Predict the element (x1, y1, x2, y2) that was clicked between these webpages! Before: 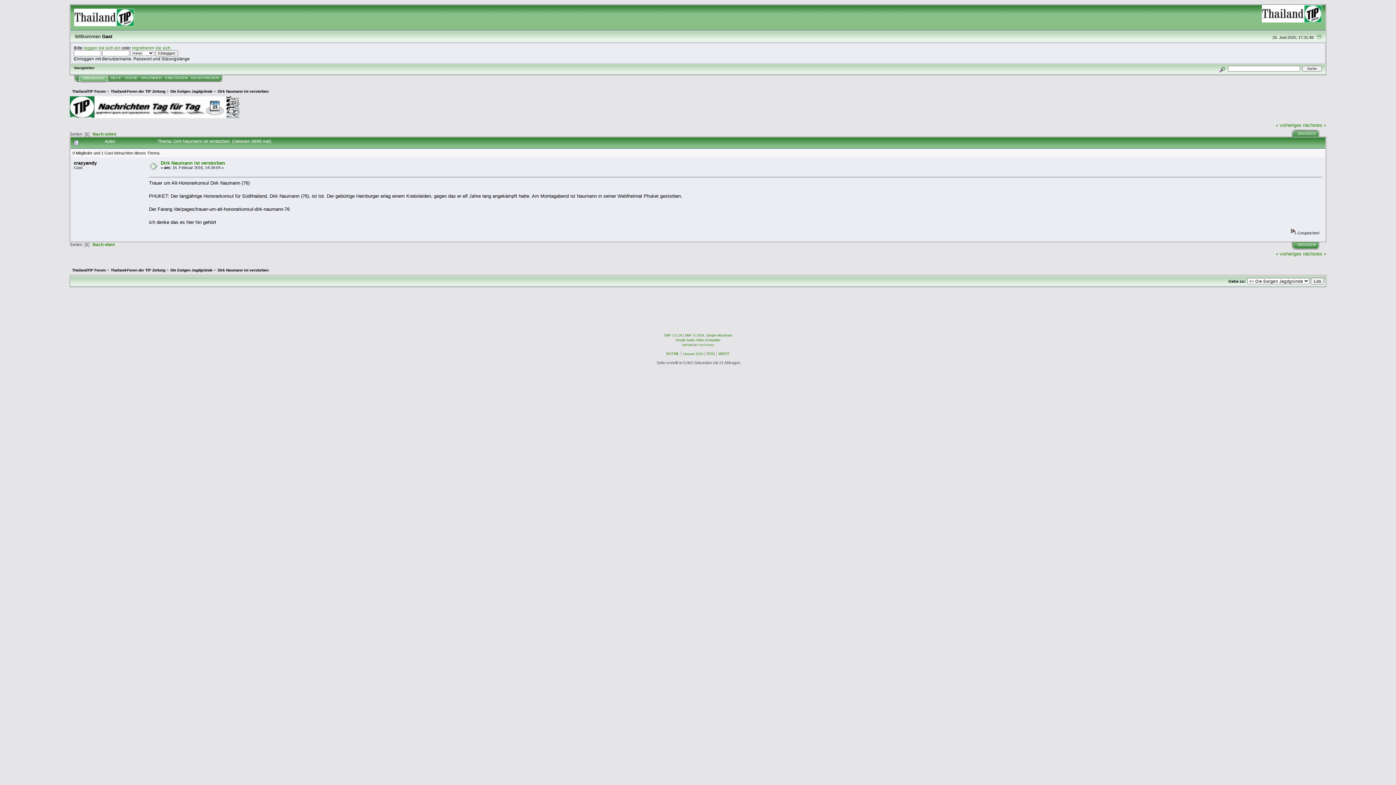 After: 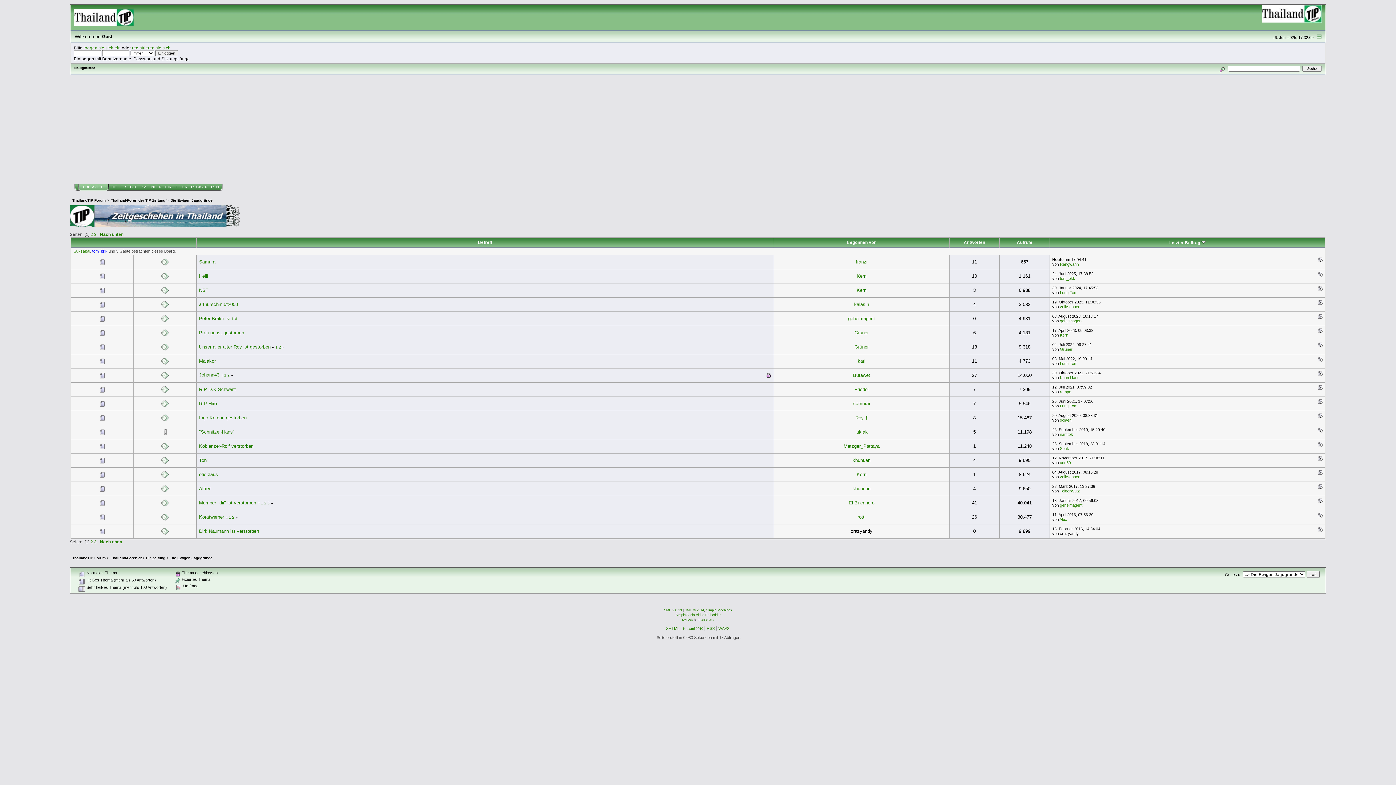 Action: bbox: (170, 89, 212, 93) label: Die Ewigen Jagdgründe